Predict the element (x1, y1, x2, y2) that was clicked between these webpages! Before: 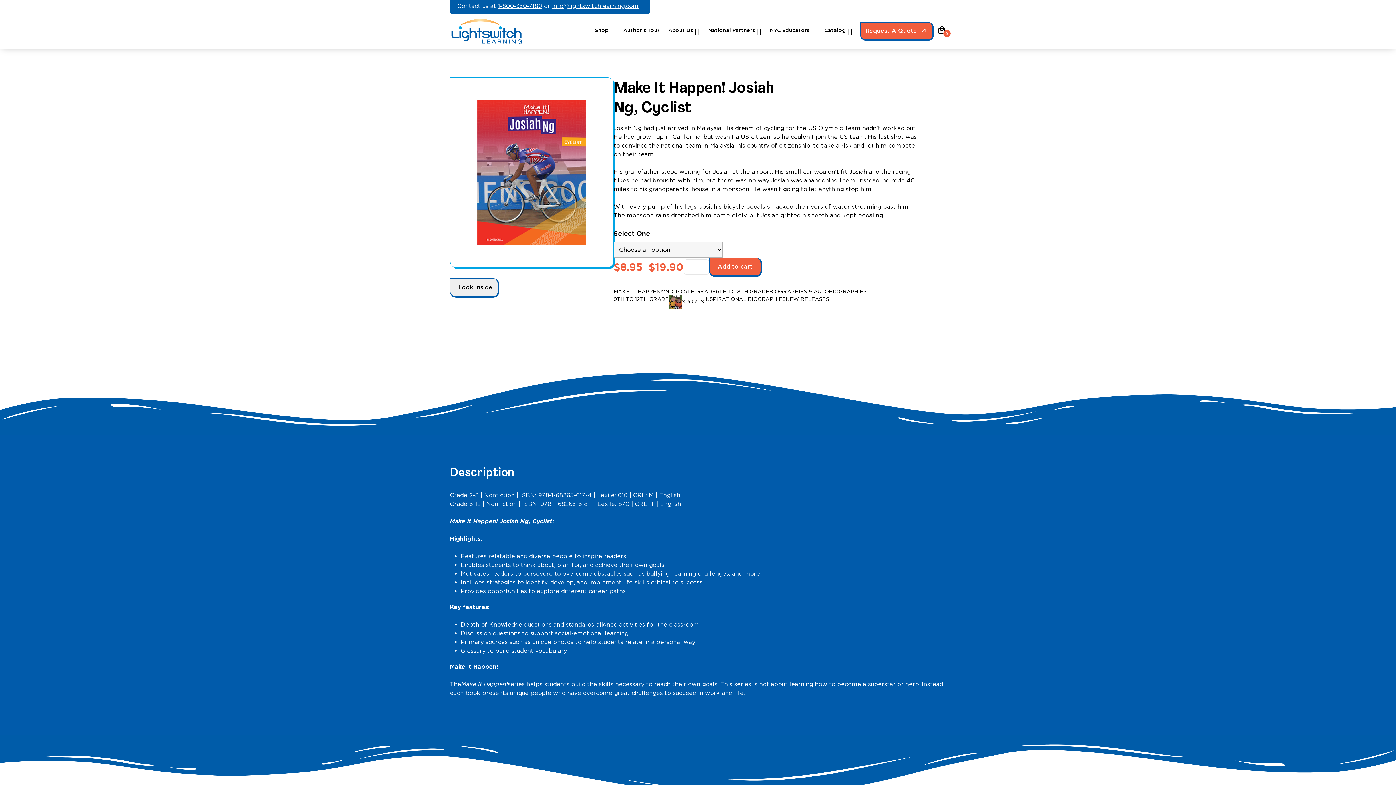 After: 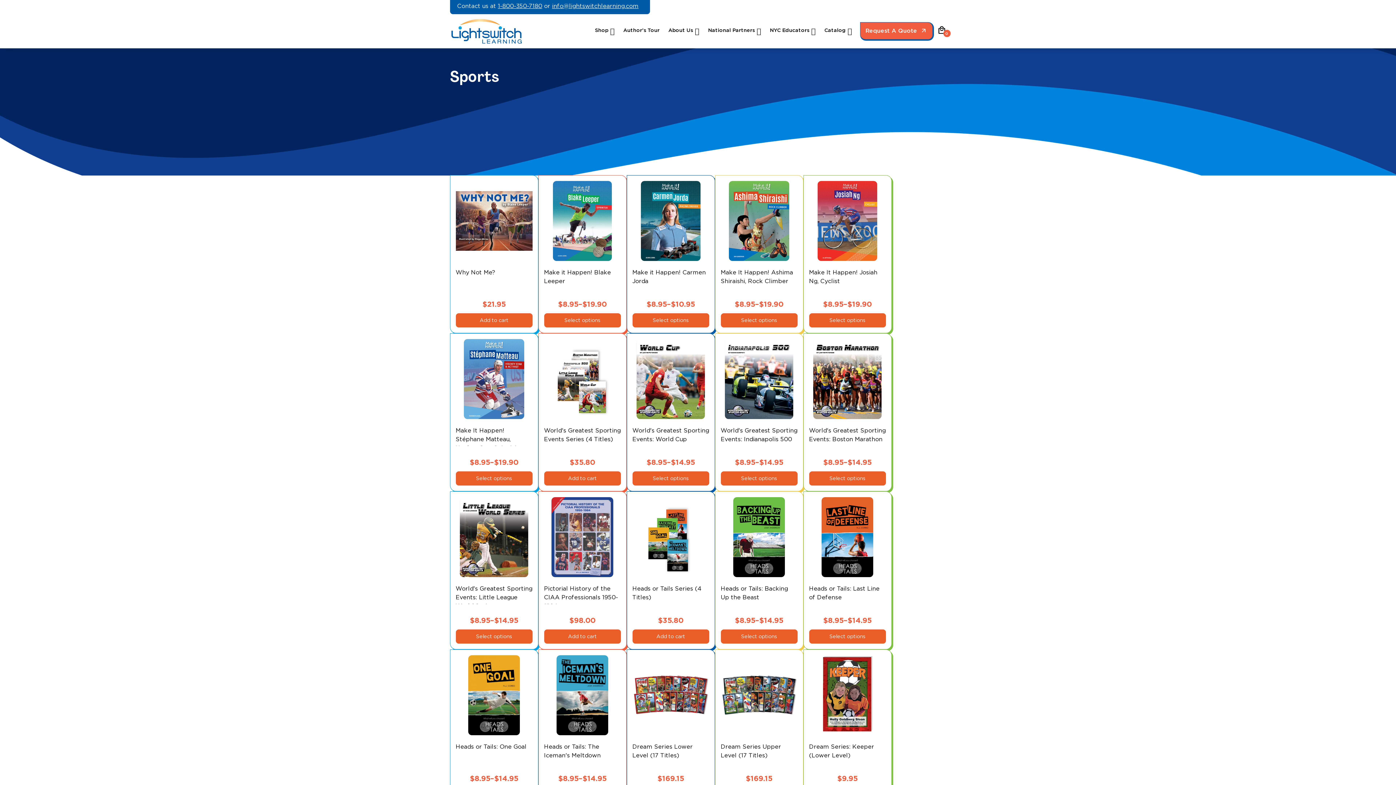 Action: bbox: (669, 295, 704, 308) label: SPORTS